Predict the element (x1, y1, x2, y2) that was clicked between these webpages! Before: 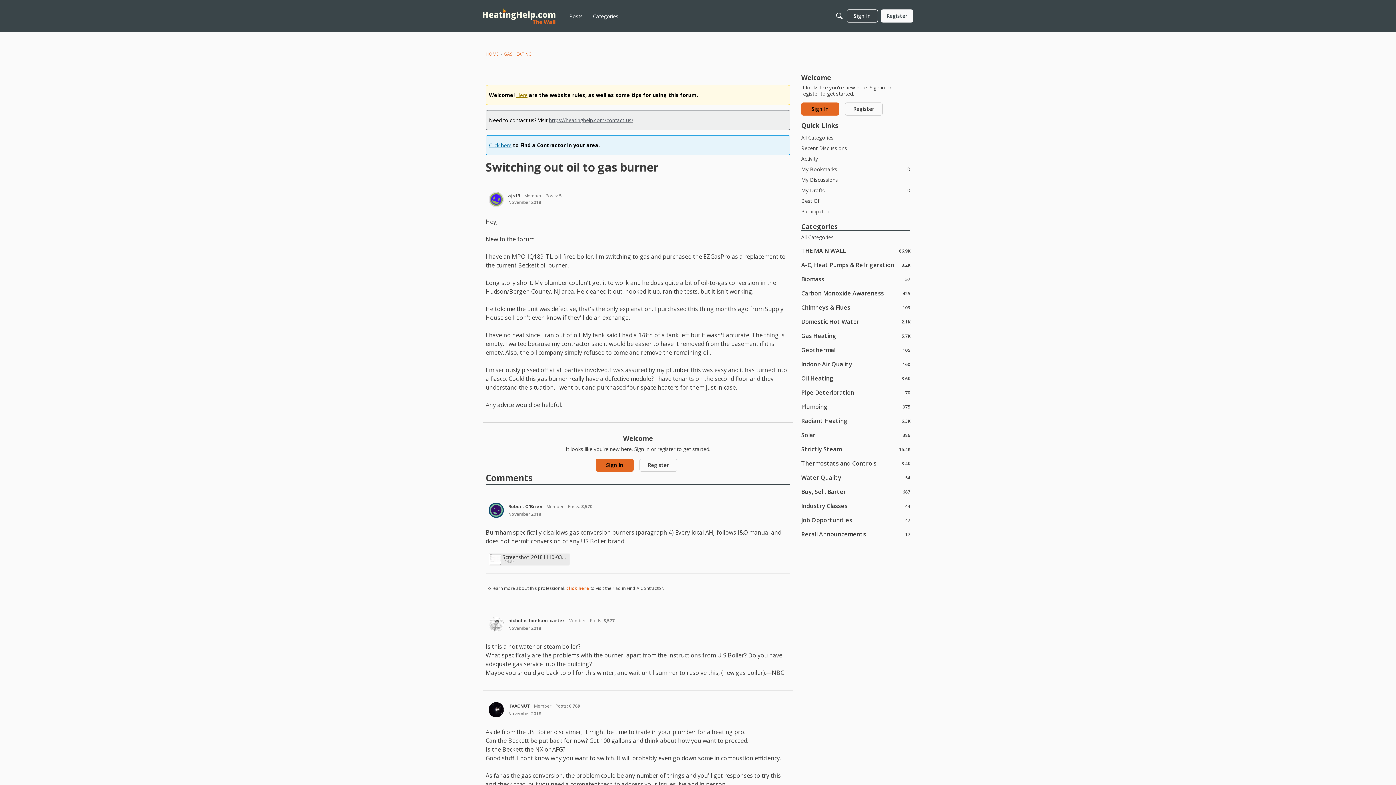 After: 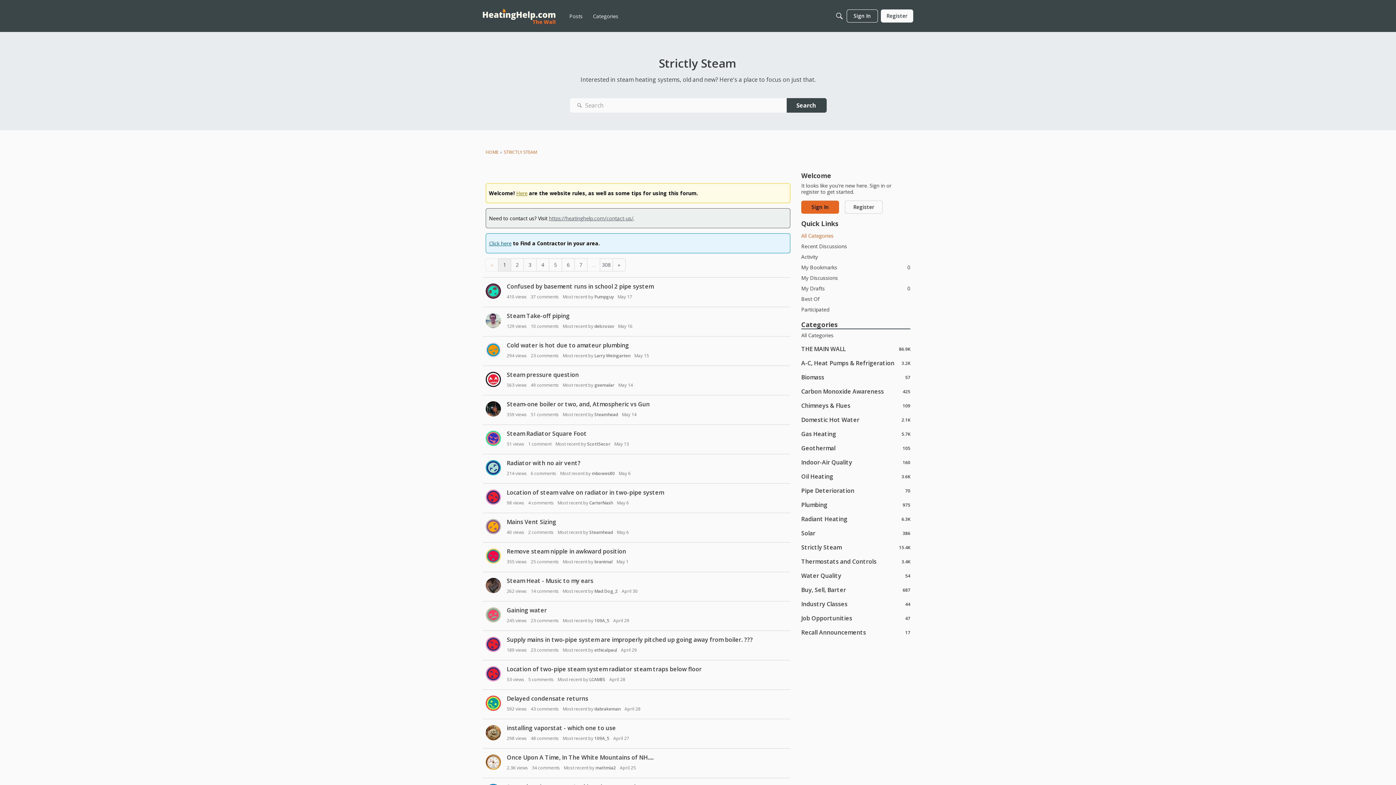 Action: label: 15.4K
Strictly Steam bbox: (801, 445, 910, 453)